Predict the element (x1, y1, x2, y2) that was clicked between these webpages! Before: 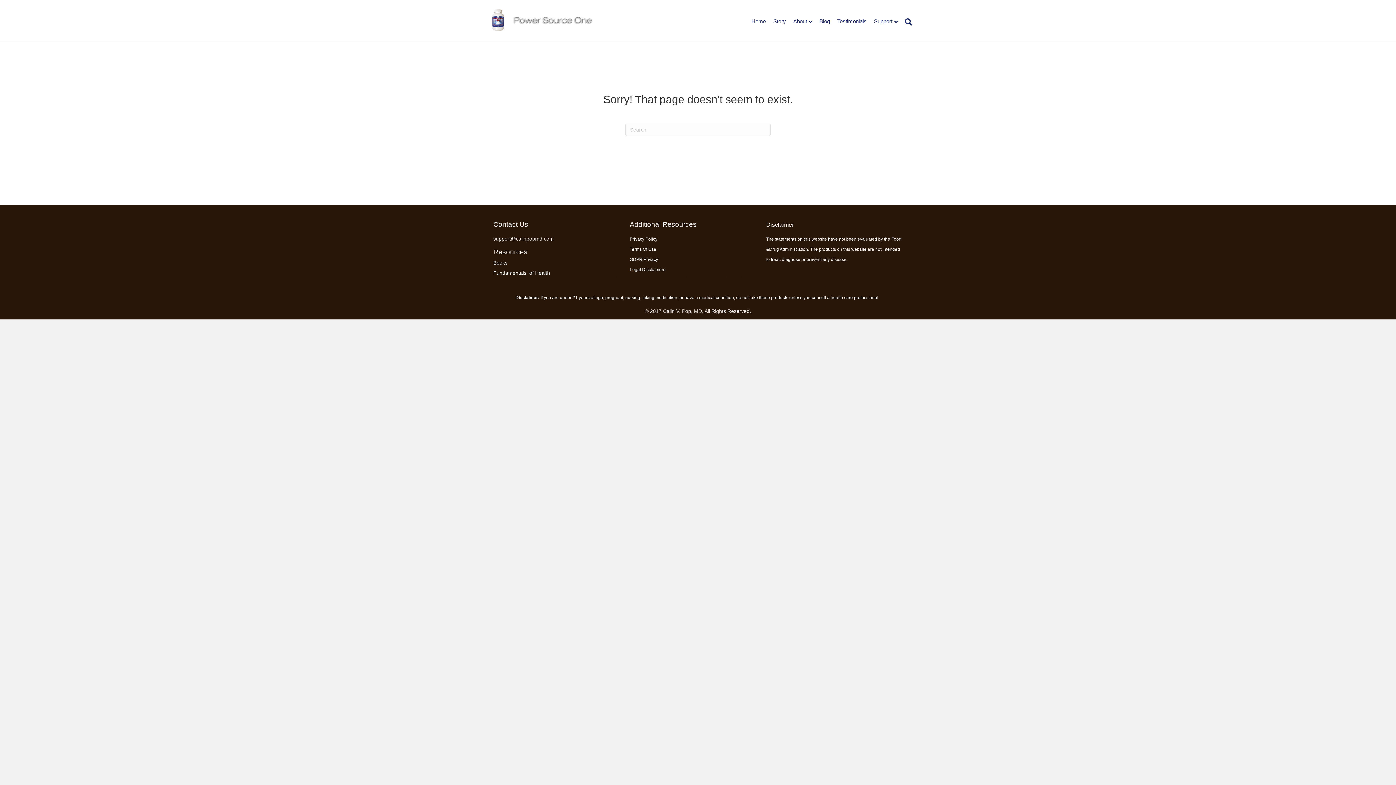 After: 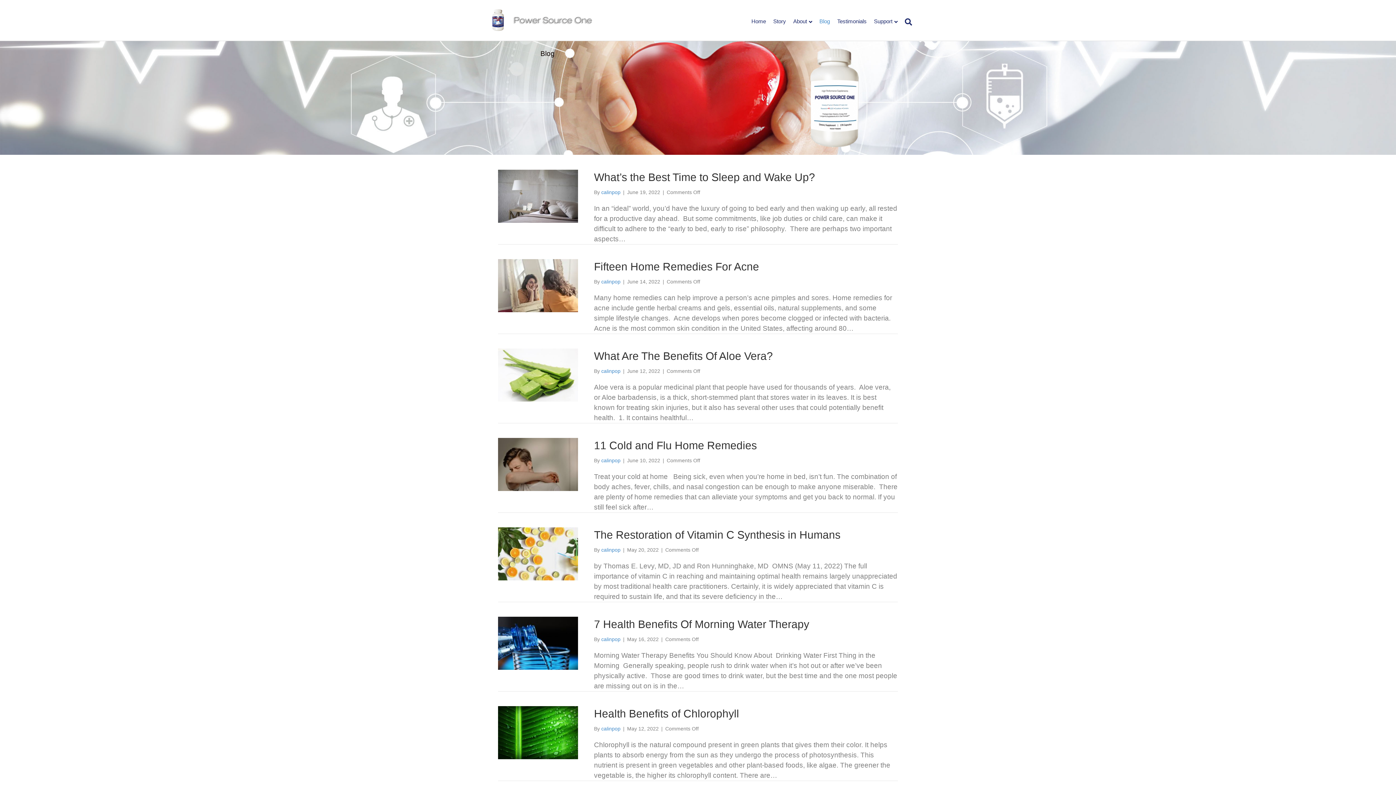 Action: bbox: (816, 12, 833, 30) label: Blog